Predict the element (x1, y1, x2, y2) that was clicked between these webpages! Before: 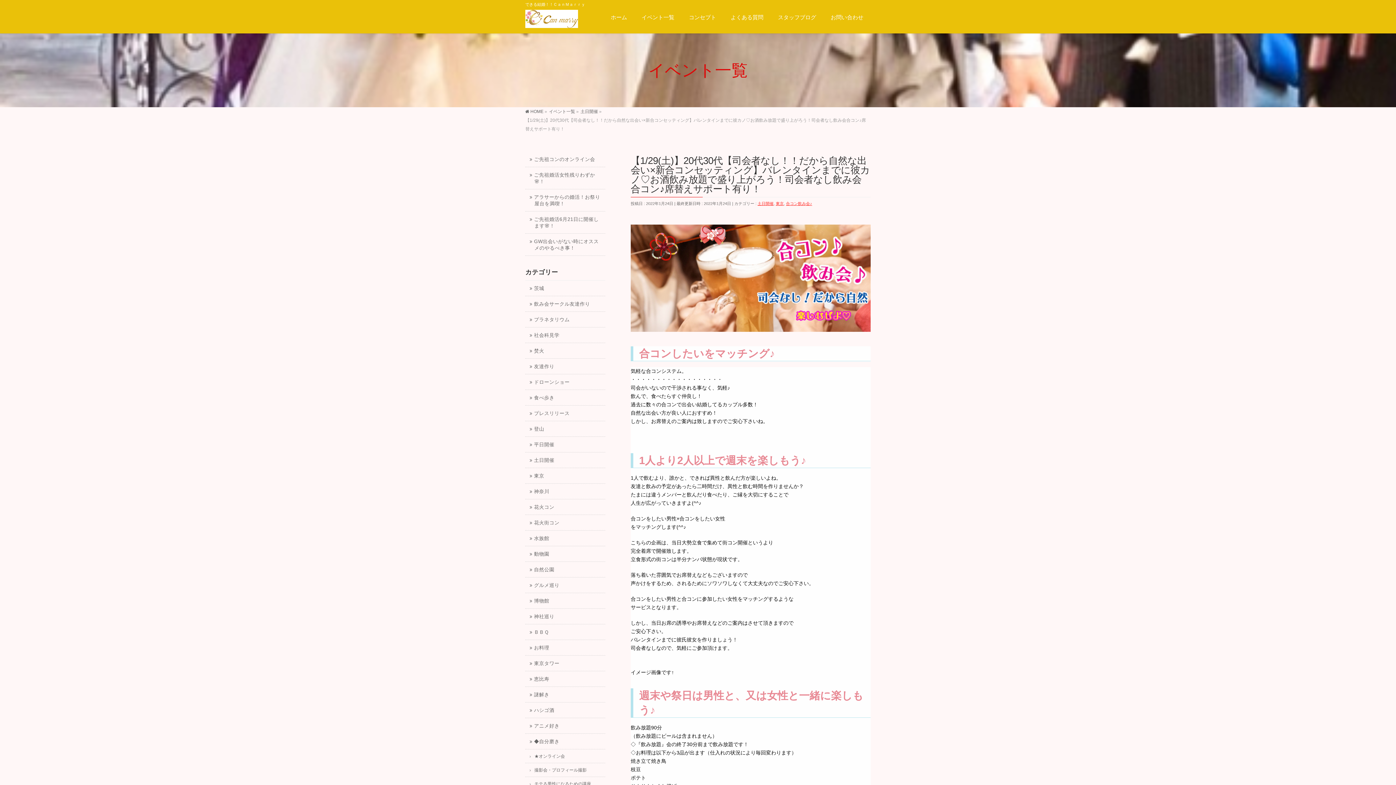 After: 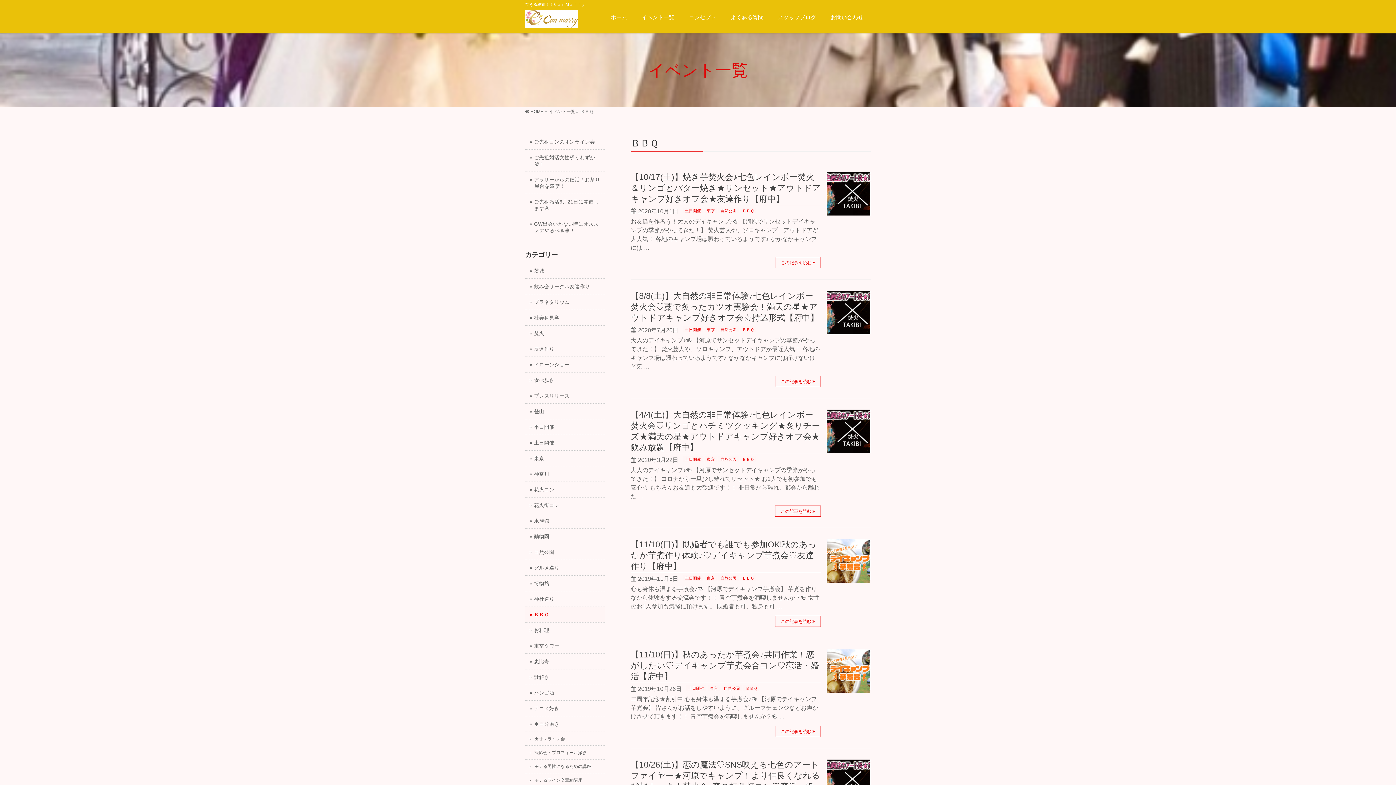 Action: label: ＢＢＱ bbox: (525, 624, 605, 640)